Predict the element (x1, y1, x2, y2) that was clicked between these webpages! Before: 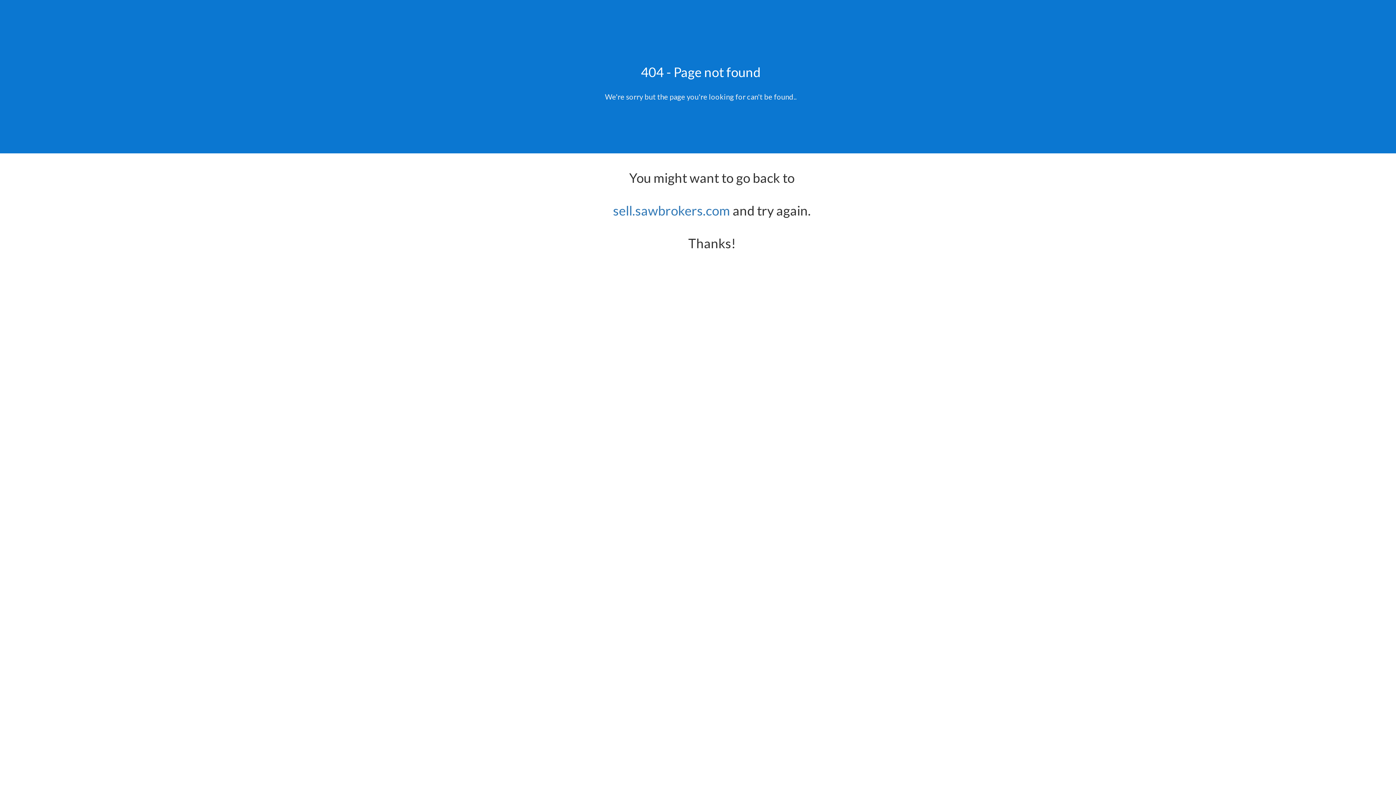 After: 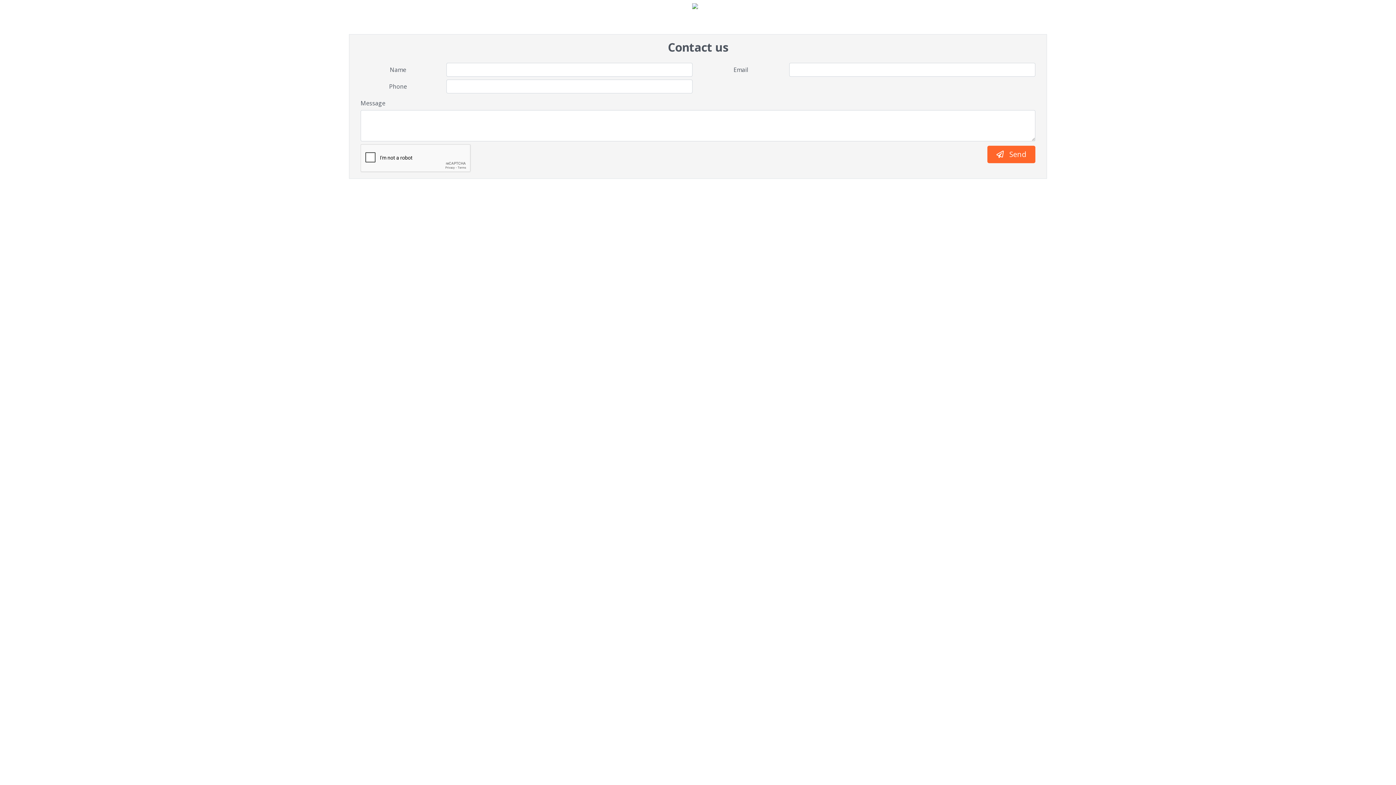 Action: bbox: (613, 202, 730, 218) label: sell.sawbrokers.com